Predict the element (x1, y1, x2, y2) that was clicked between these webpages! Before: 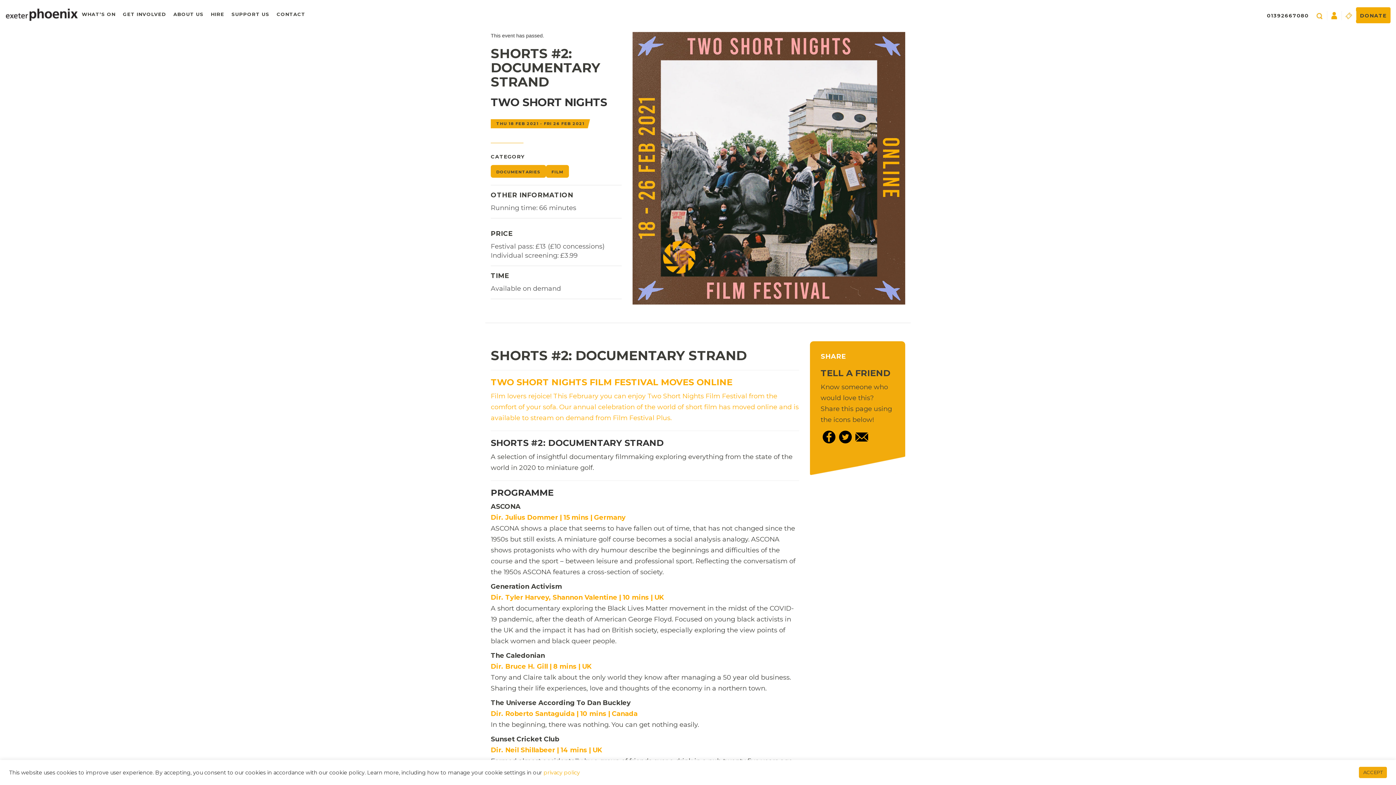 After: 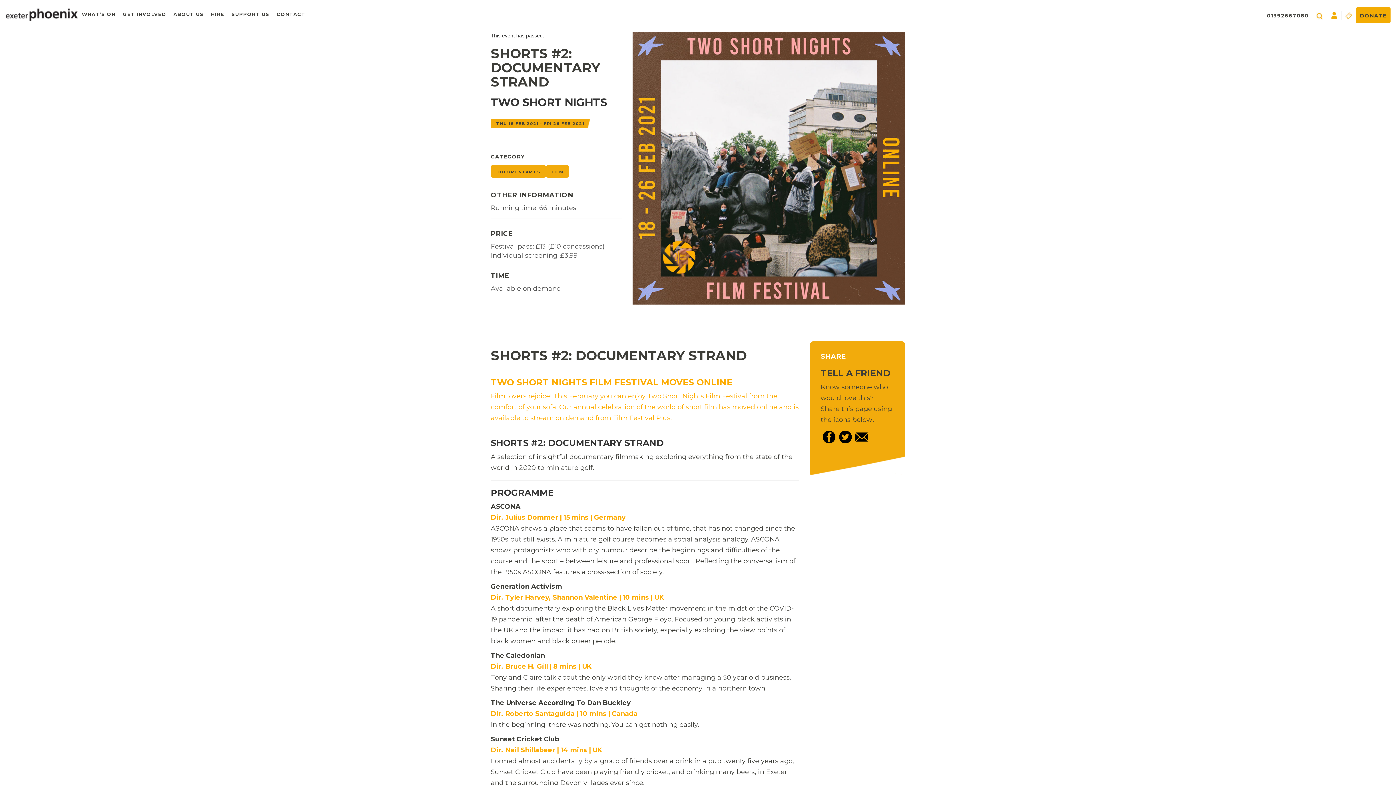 Action: label: ACCEPT bbox: (1359, 767, 1387, 778)